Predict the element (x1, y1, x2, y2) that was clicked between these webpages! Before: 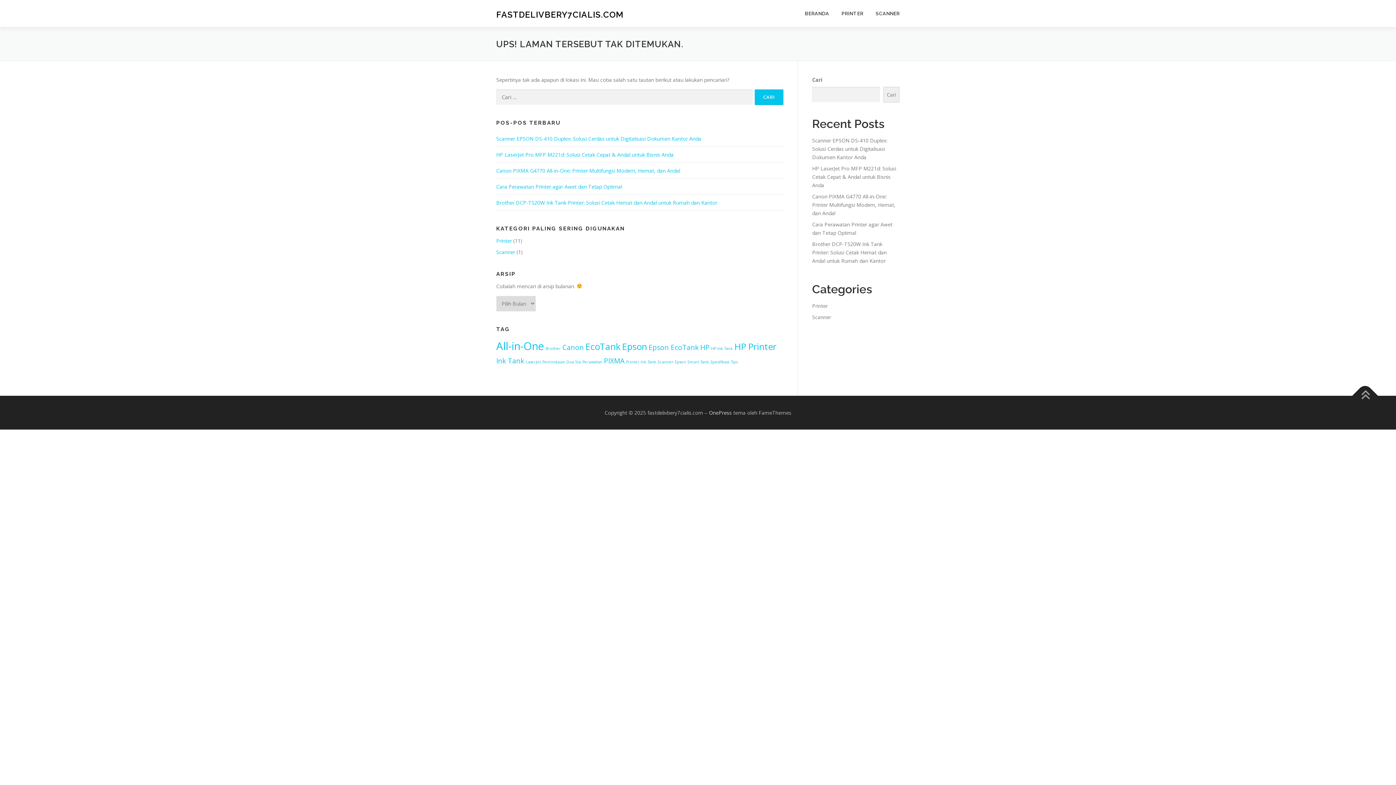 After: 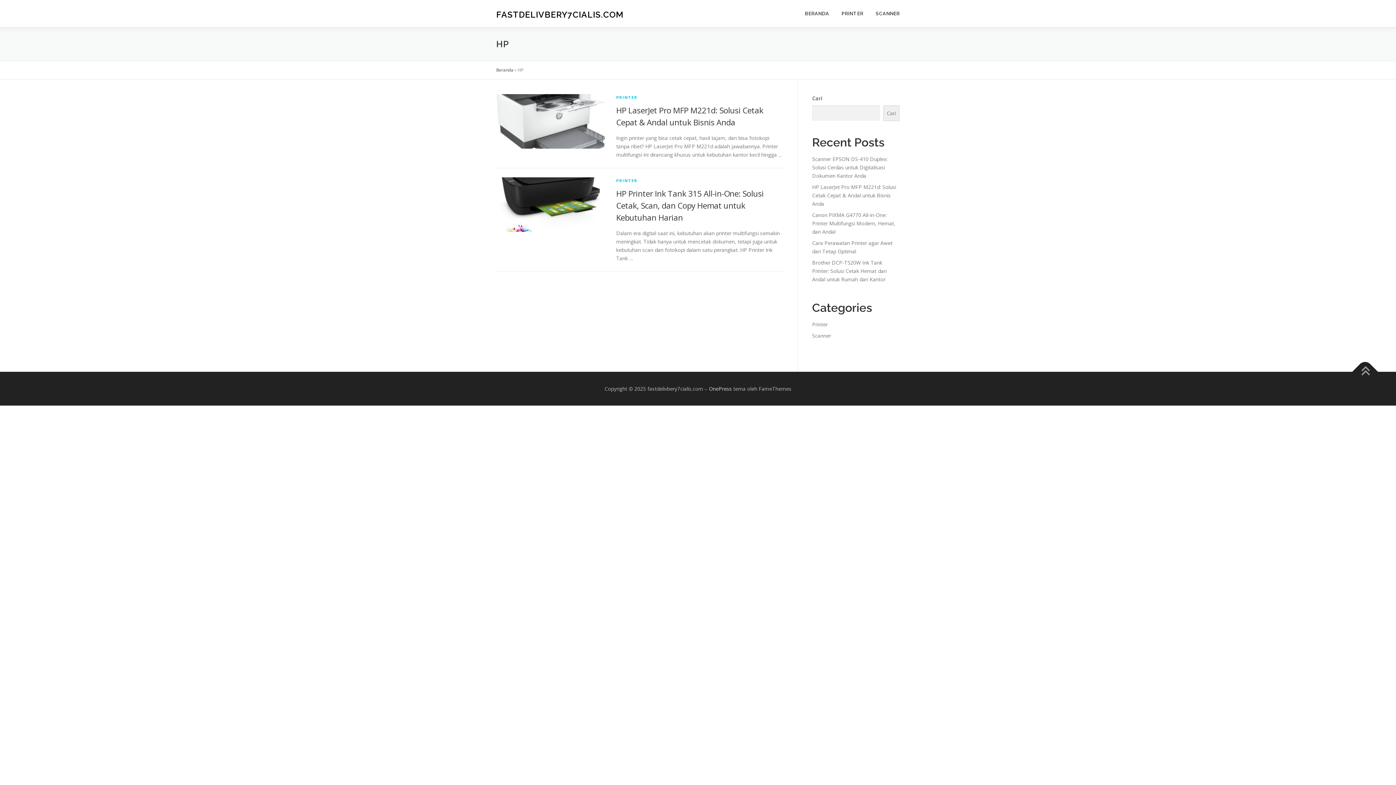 Action: label: HP (2 item) bbox: (700, 342, 709, 352)